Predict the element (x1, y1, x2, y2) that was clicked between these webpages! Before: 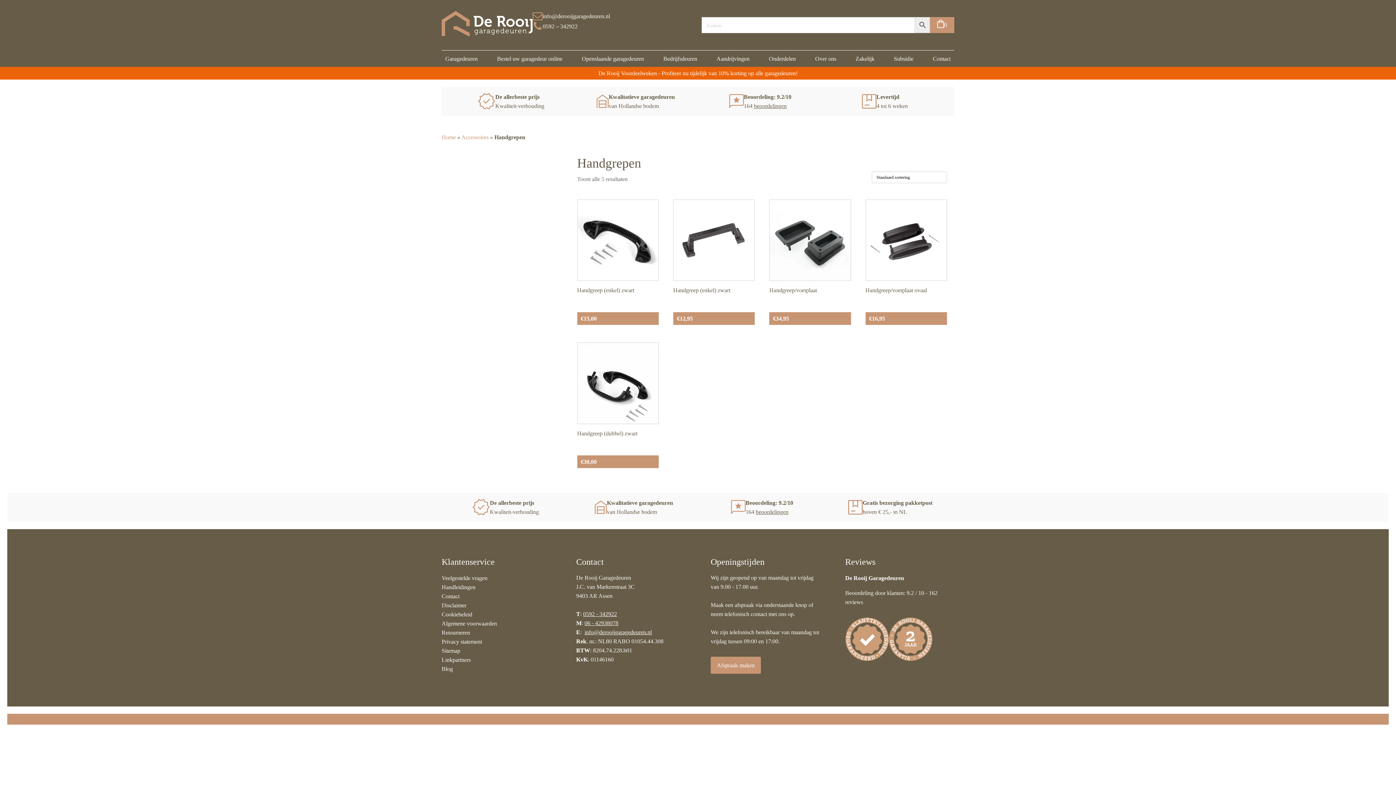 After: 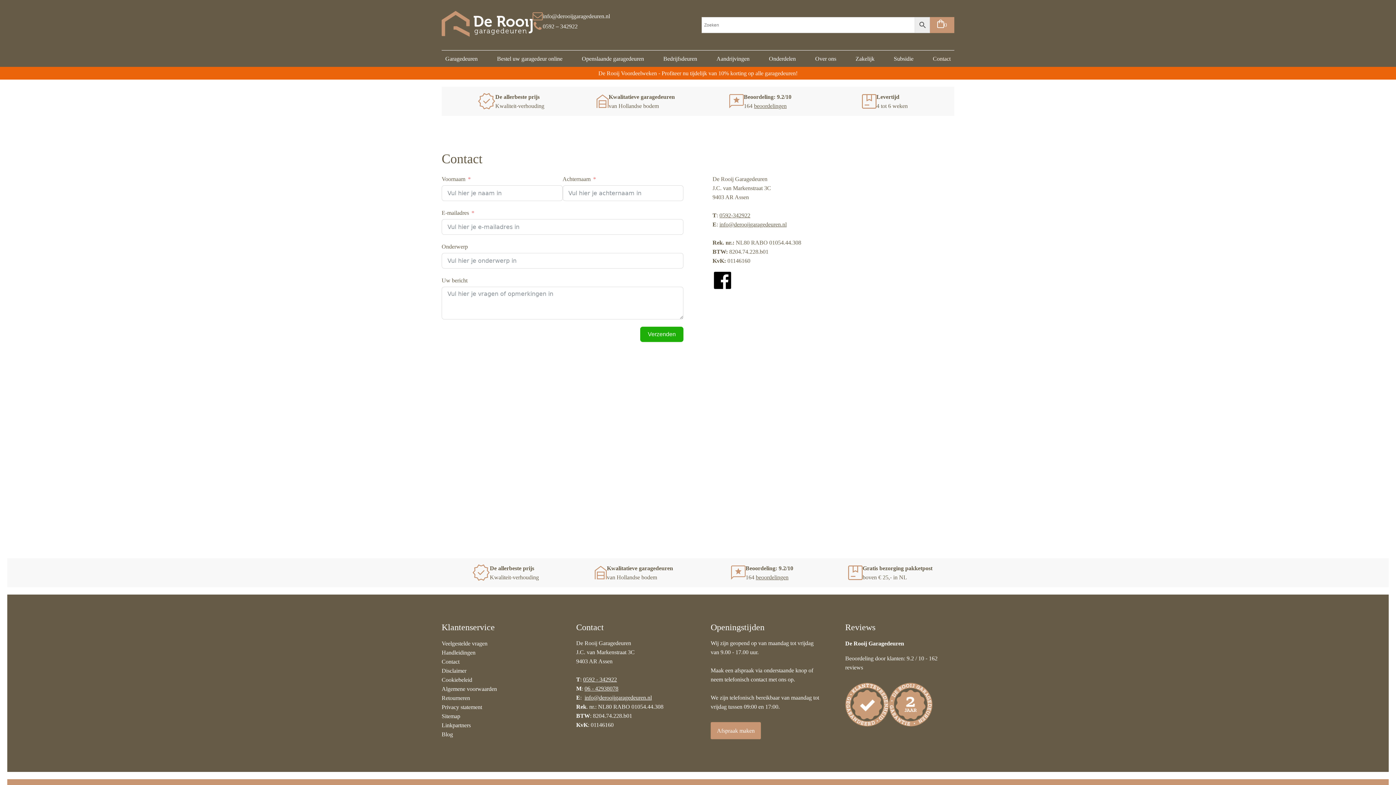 Action: label: Contact bbox: (441, 593, 459, 599)